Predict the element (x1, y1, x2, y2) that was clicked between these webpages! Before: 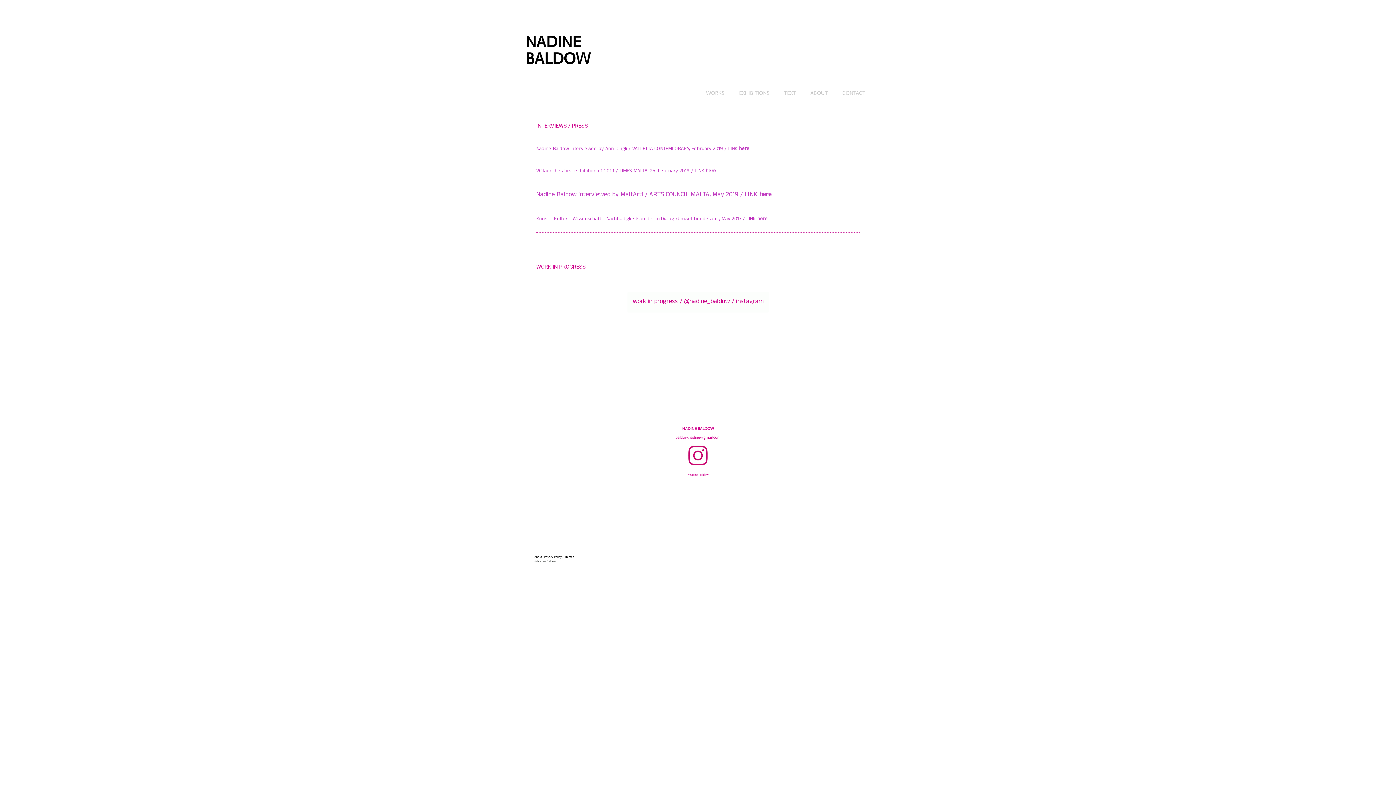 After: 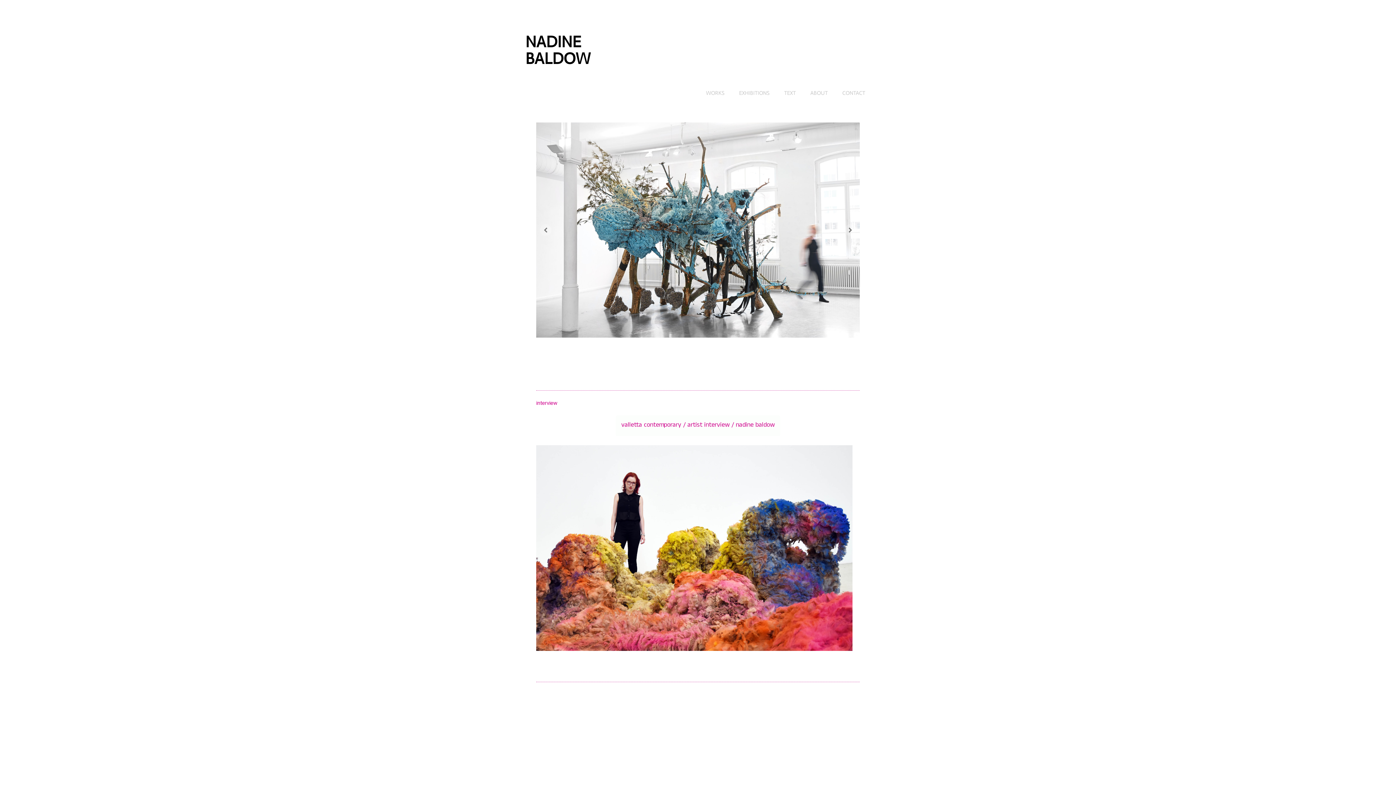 Action: label: NADINE
BALDOW bbox: (525, 33, 870, 67)